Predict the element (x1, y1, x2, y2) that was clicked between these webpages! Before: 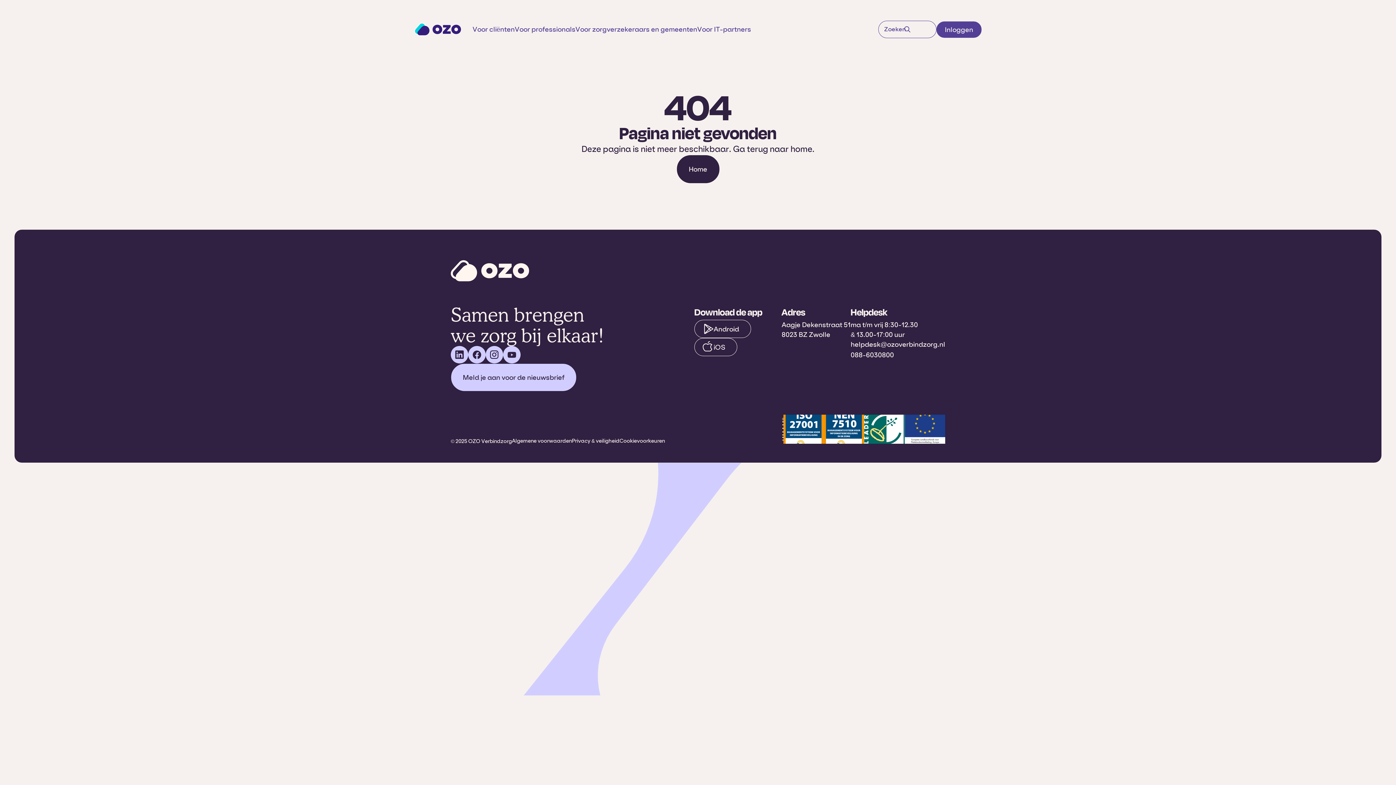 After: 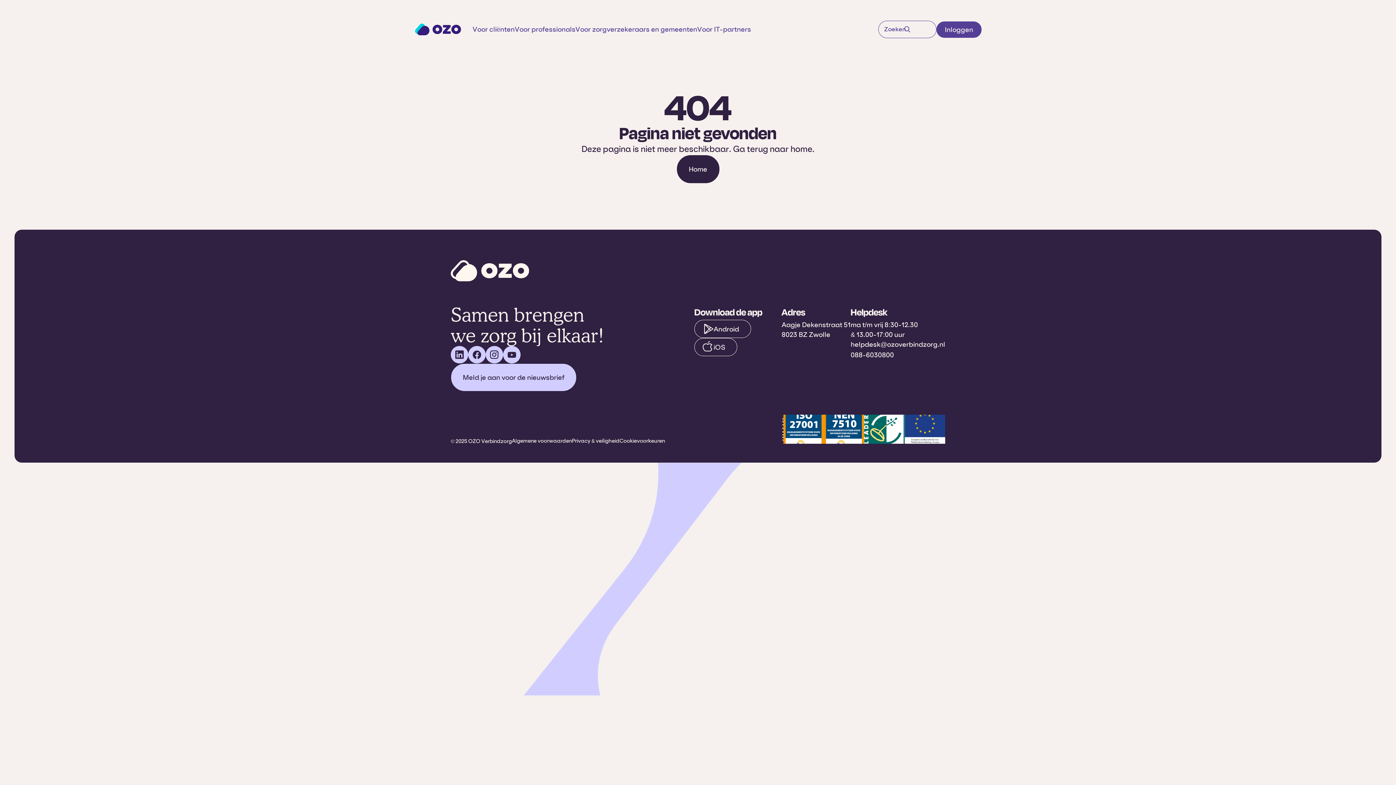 Action: bbox: (512, 438, 572, 444) label: Algemene voorwaarden